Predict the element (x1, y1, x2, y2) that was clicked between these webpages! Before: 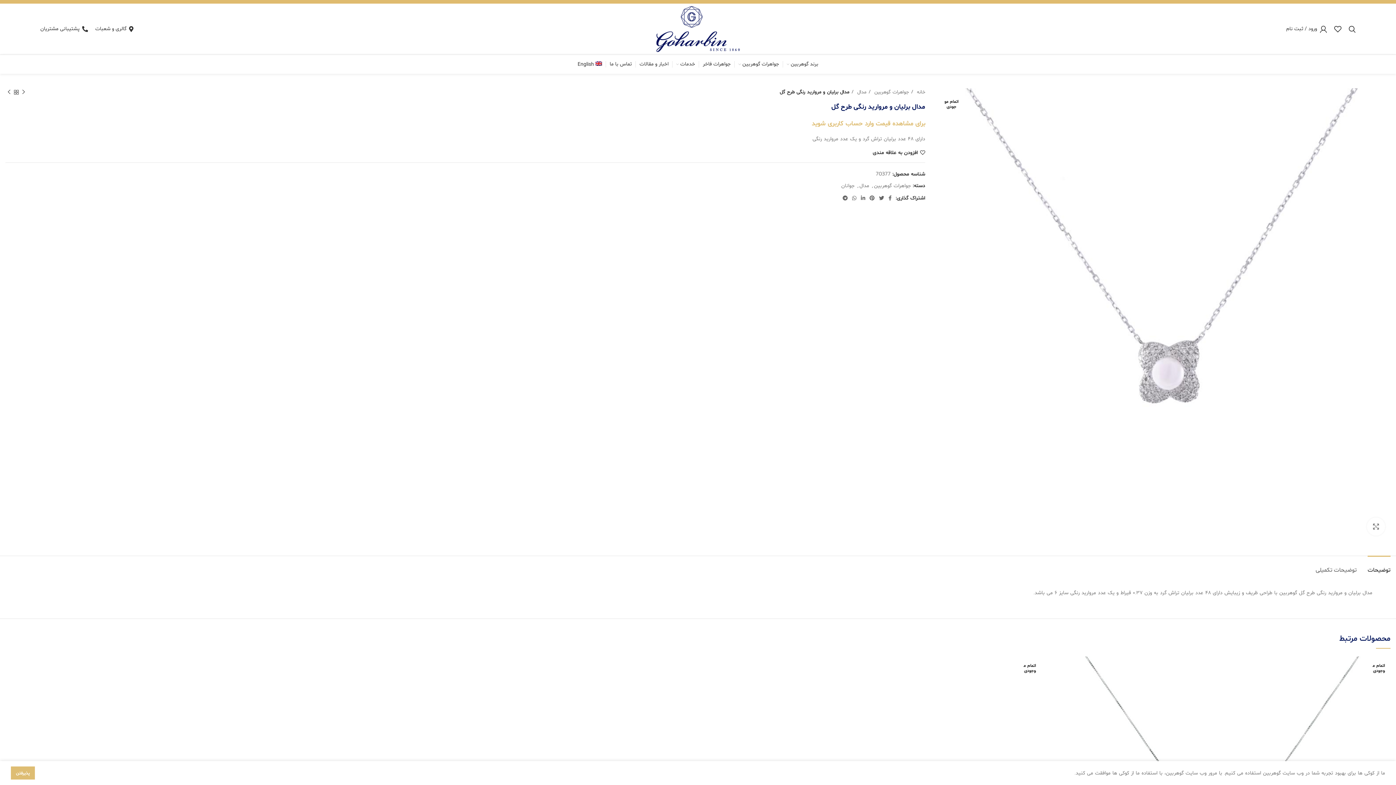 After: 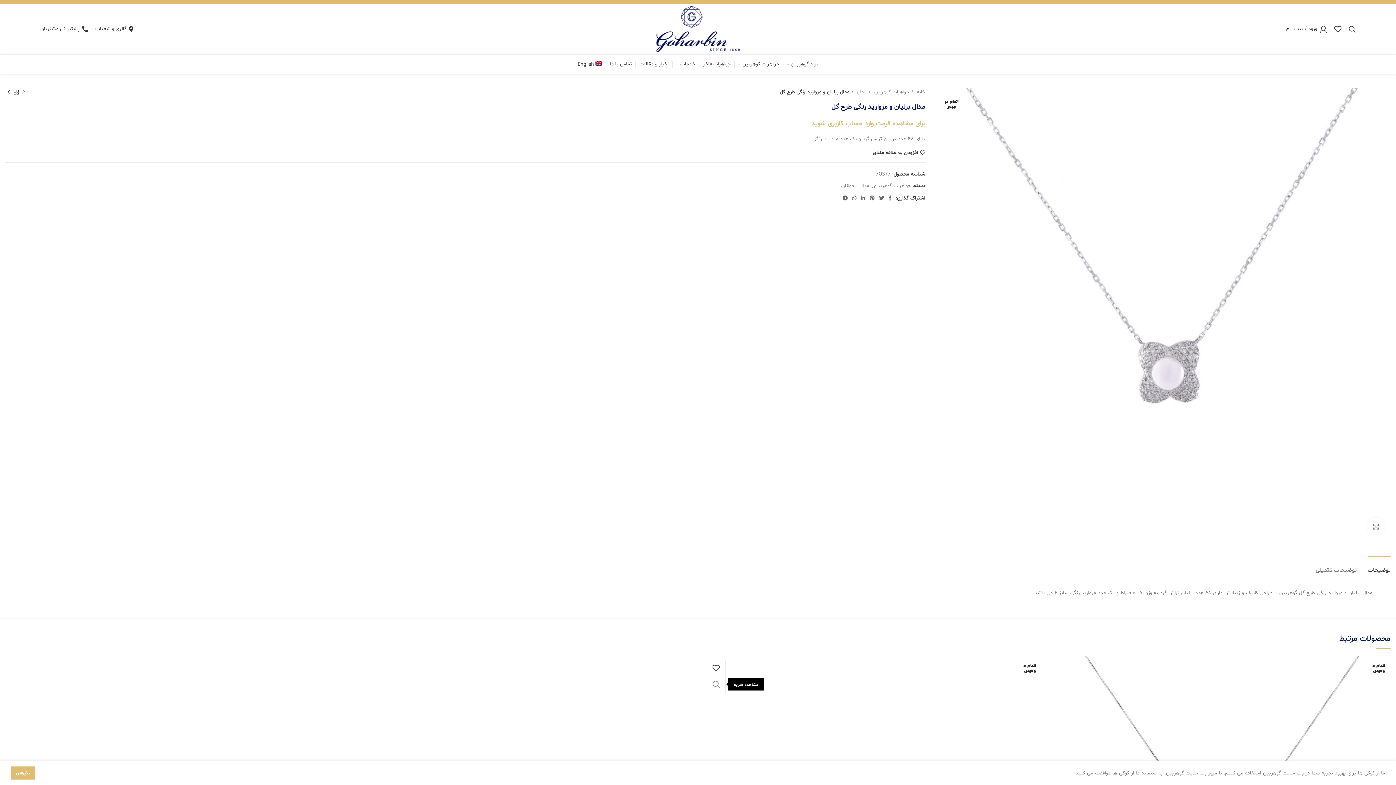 Action: bbox: (700, 676, 718, 693) label: مشاهده سریع